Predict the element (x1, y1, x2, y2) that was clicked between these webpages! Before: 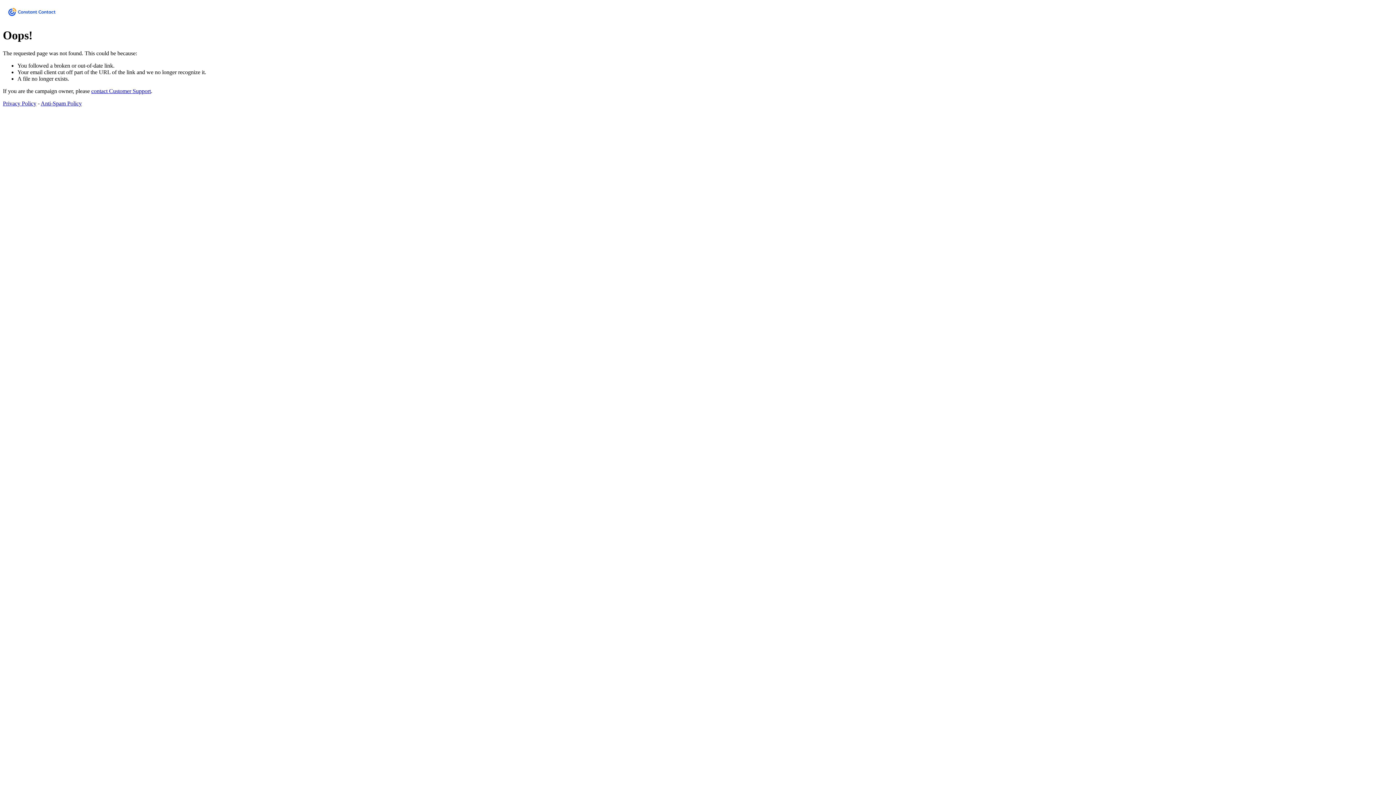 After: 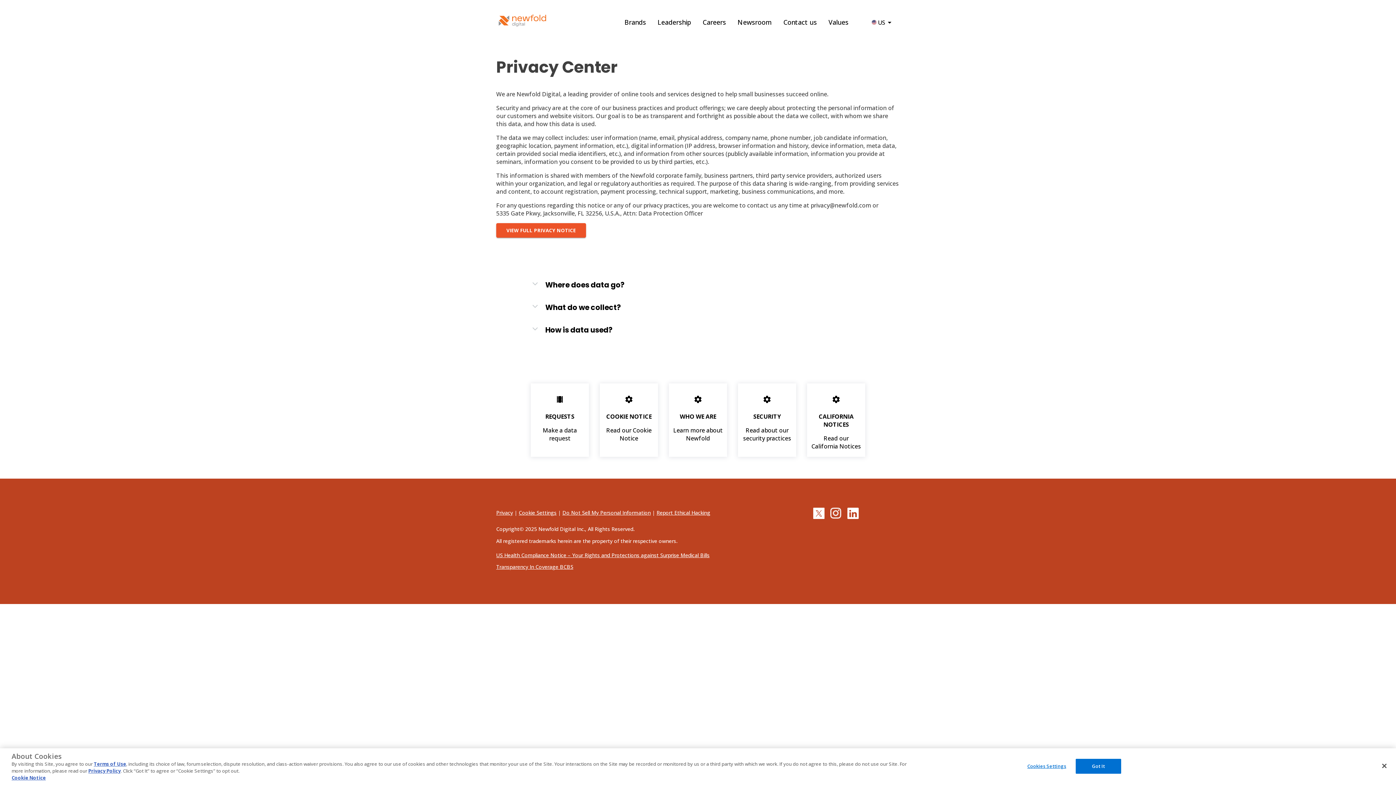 Action: label: Privacy Policy bbox: (2, 100, 36, 106)